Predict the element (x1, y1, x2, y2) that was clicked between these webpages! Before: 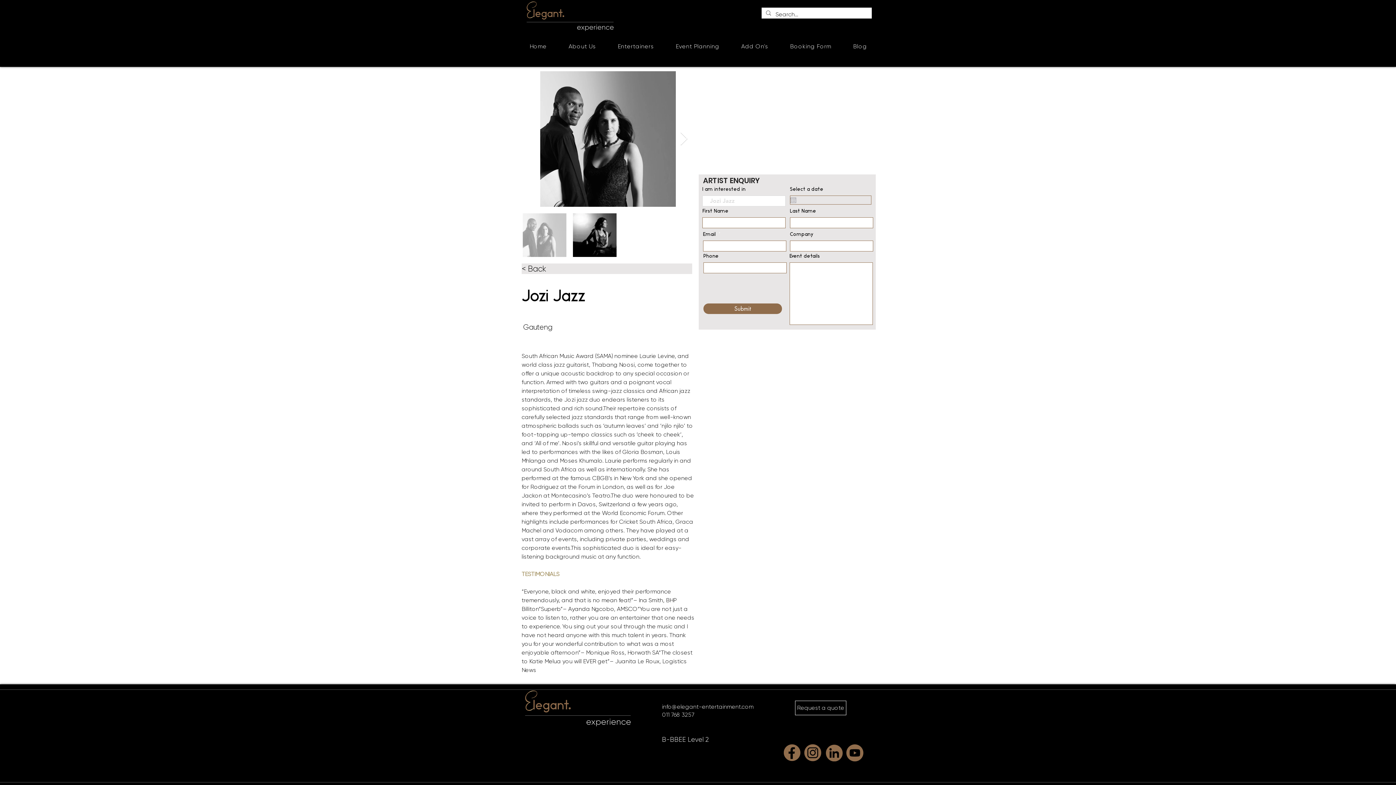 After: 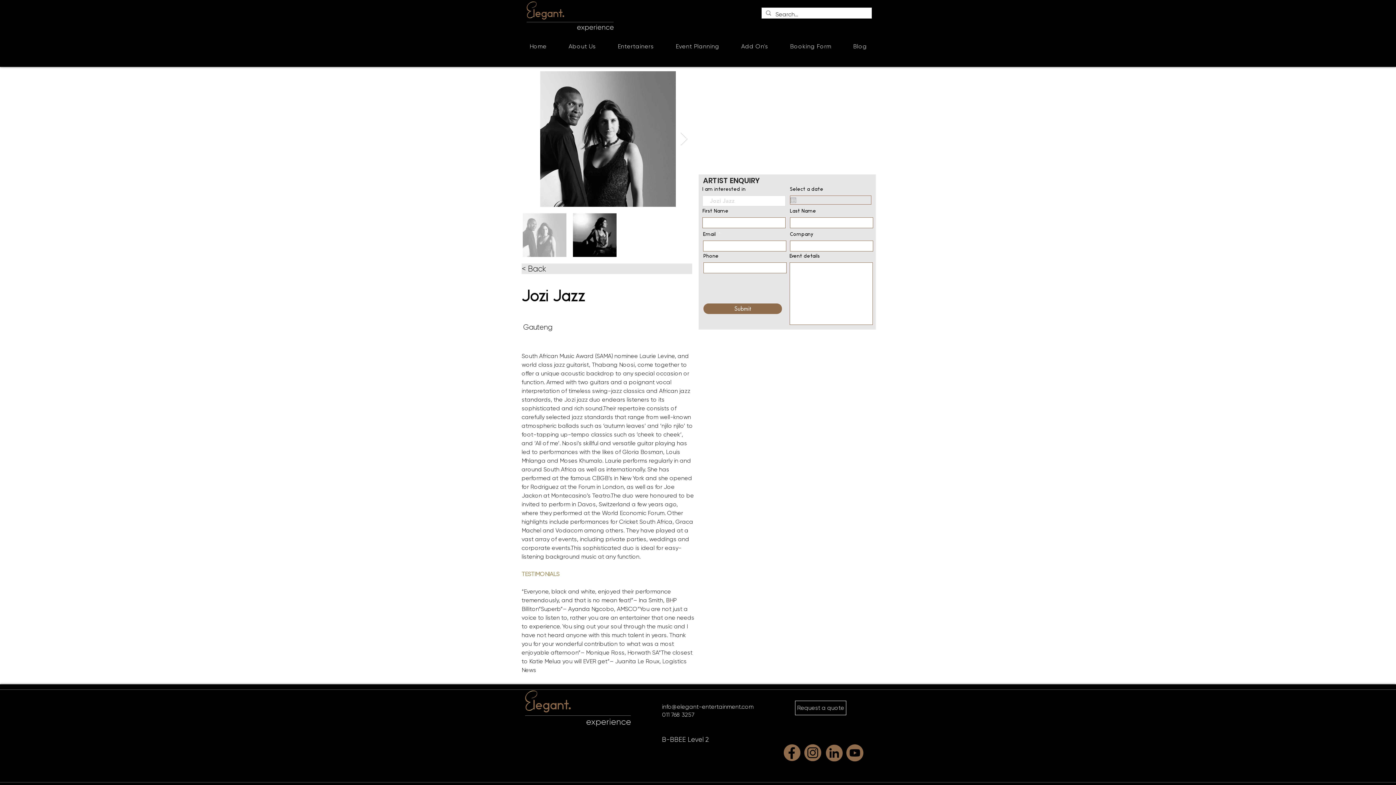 Action: label: 011 768 3257 bbox: (662, 711, 694, 718)